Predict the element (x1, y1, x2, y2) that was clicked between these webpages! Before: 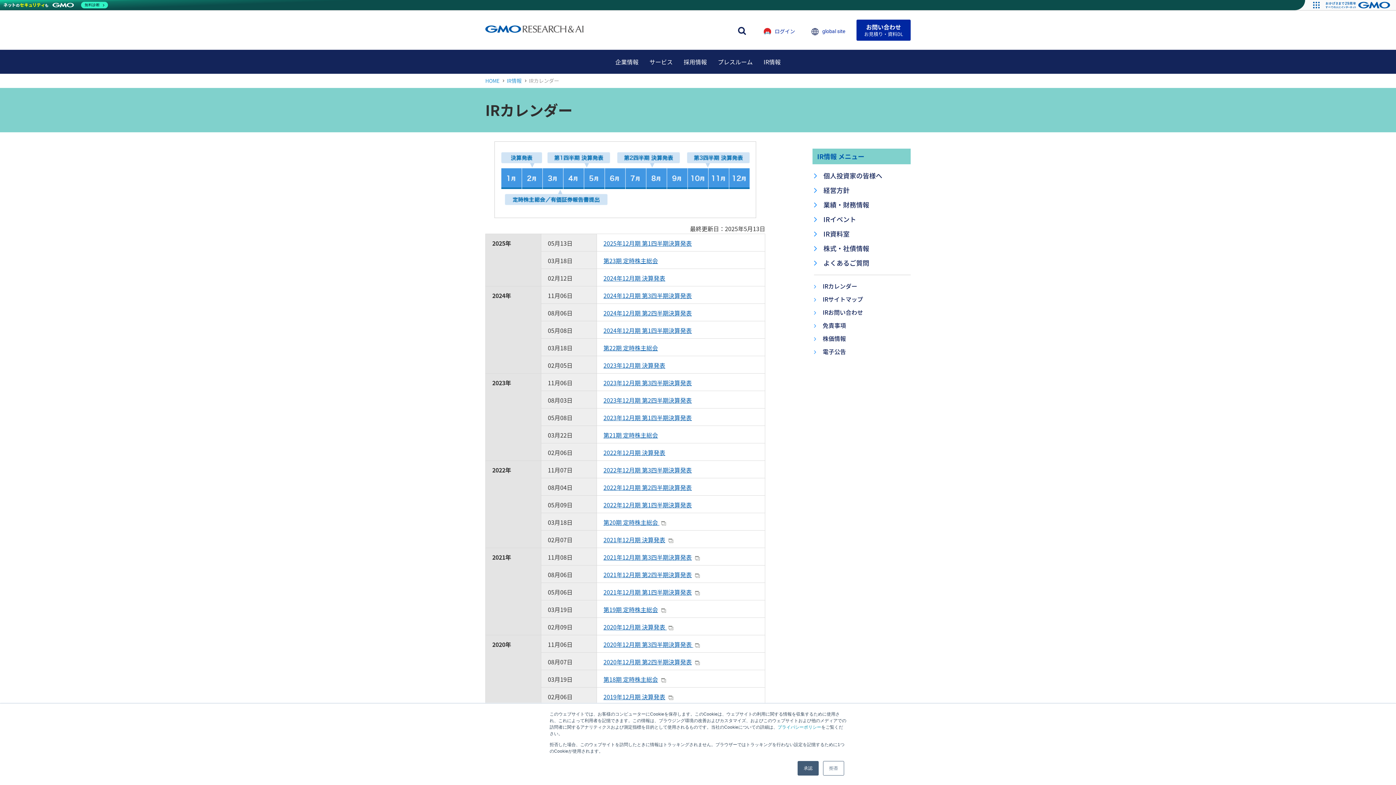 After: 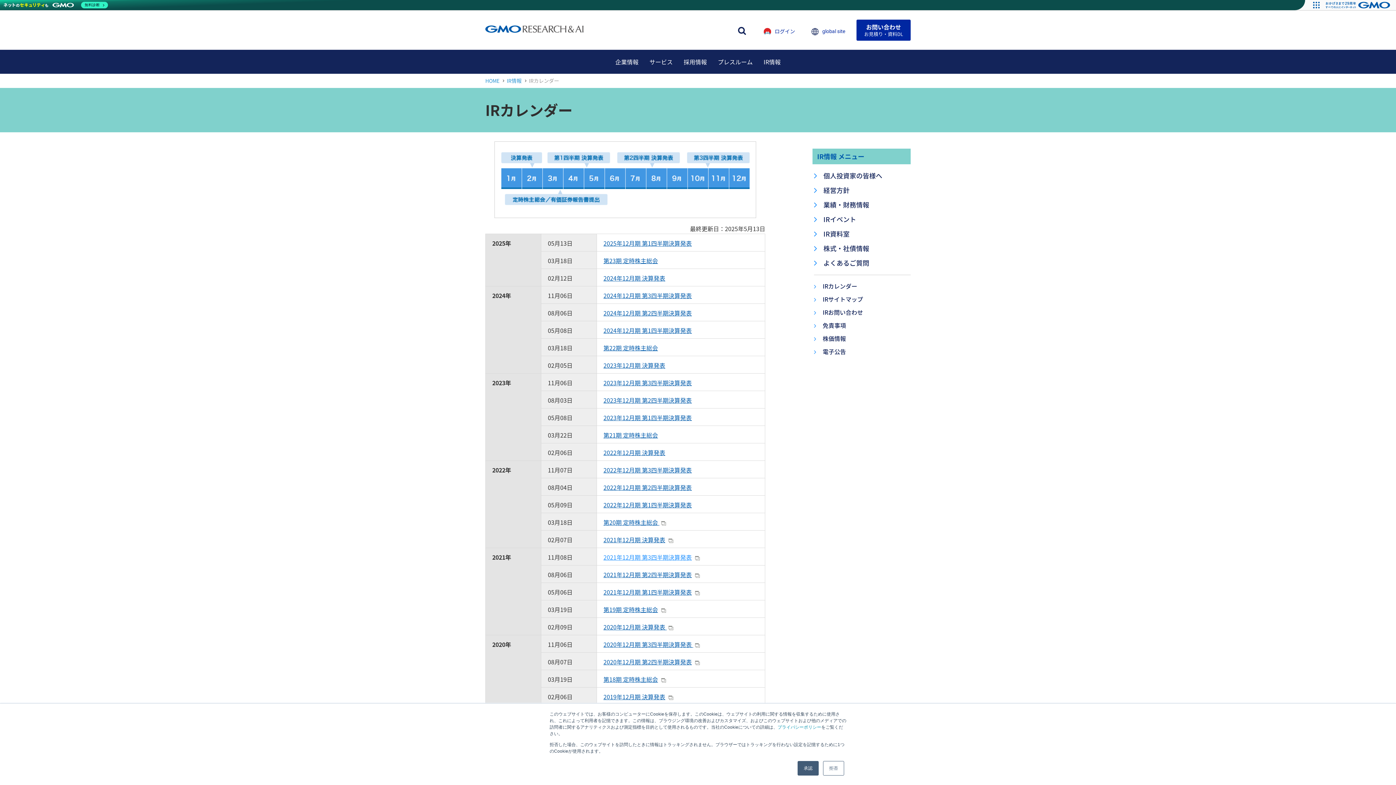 Action: label: 2021年12月期 第3四半期決算発表 bbox: (603, 553, 692, 561)